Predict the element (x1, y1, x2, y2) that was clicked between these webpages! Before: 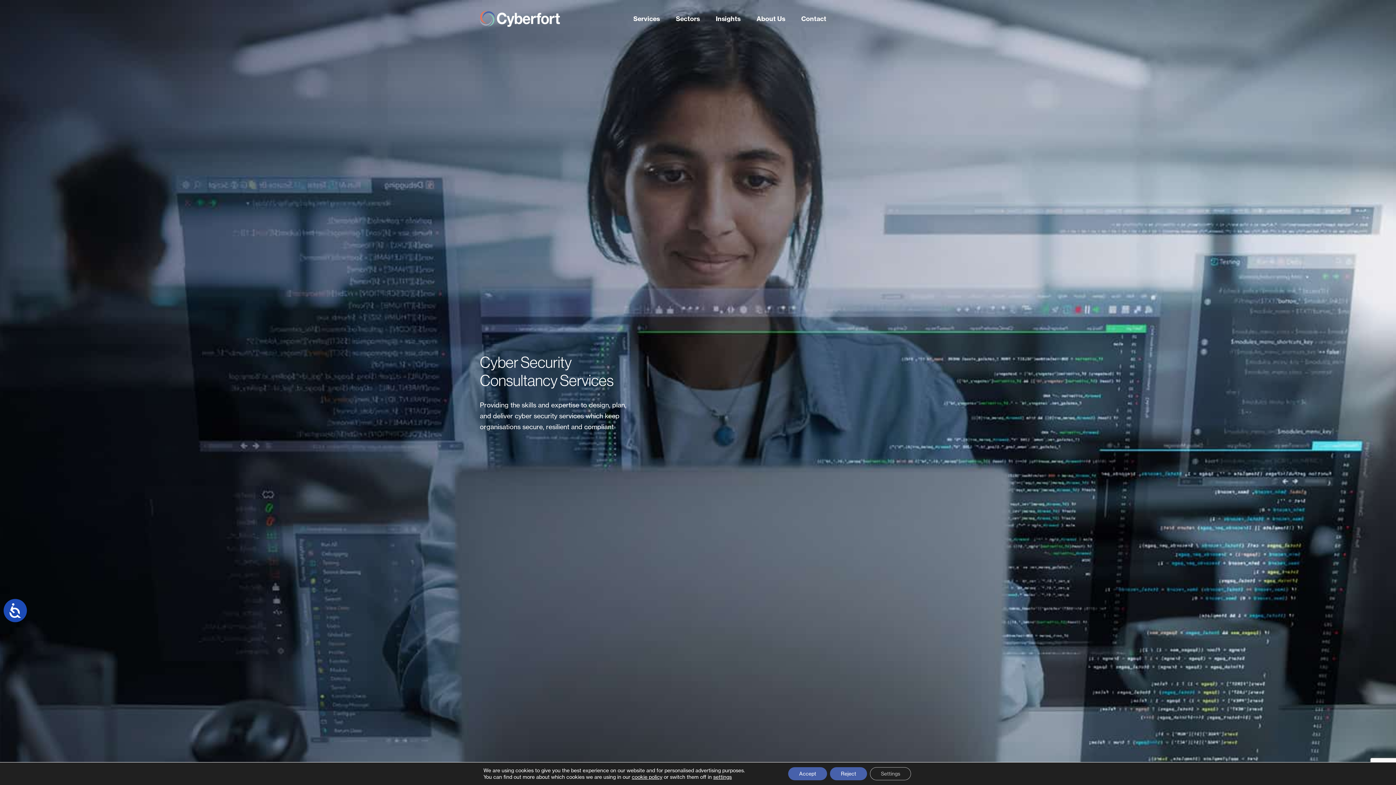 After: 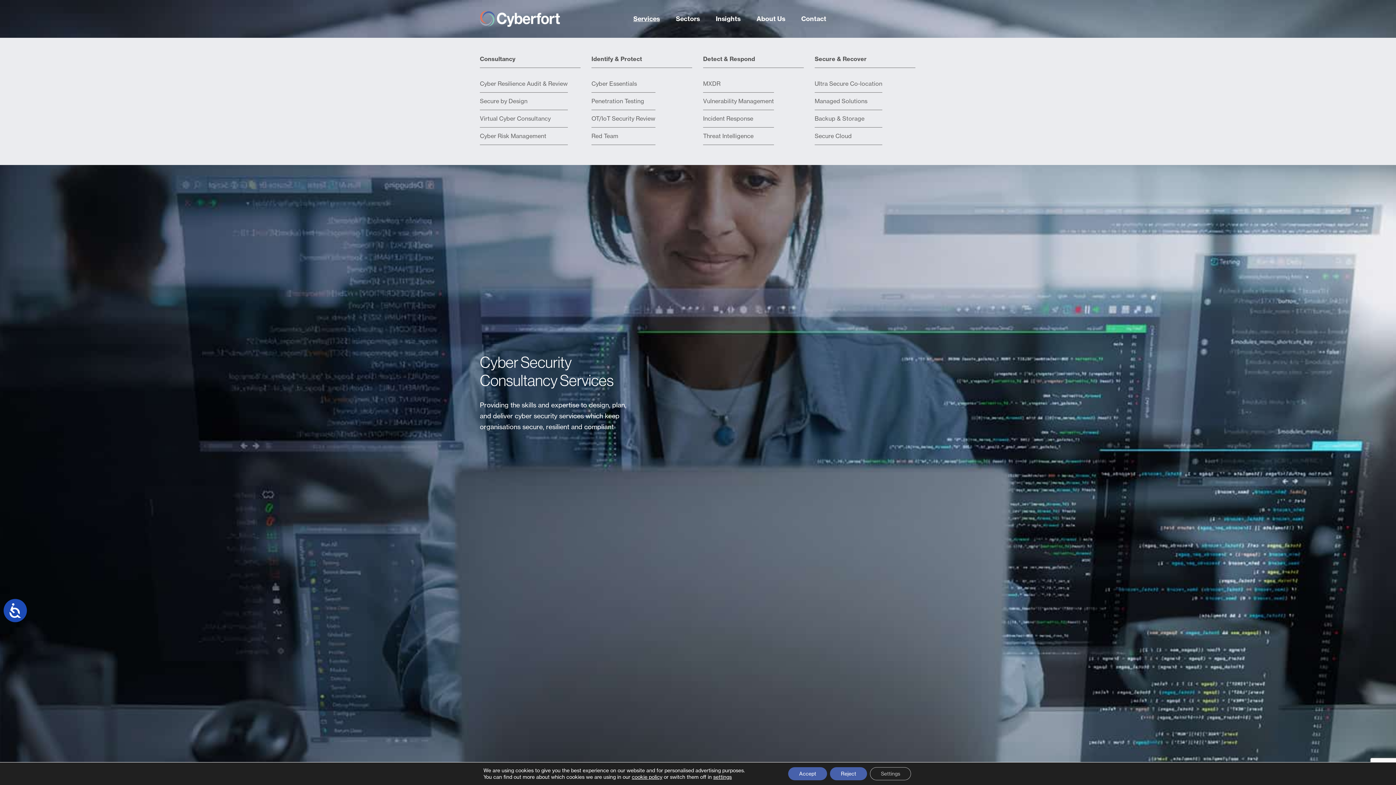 Action: label: Services bbox: (625, 0, 668, 37)